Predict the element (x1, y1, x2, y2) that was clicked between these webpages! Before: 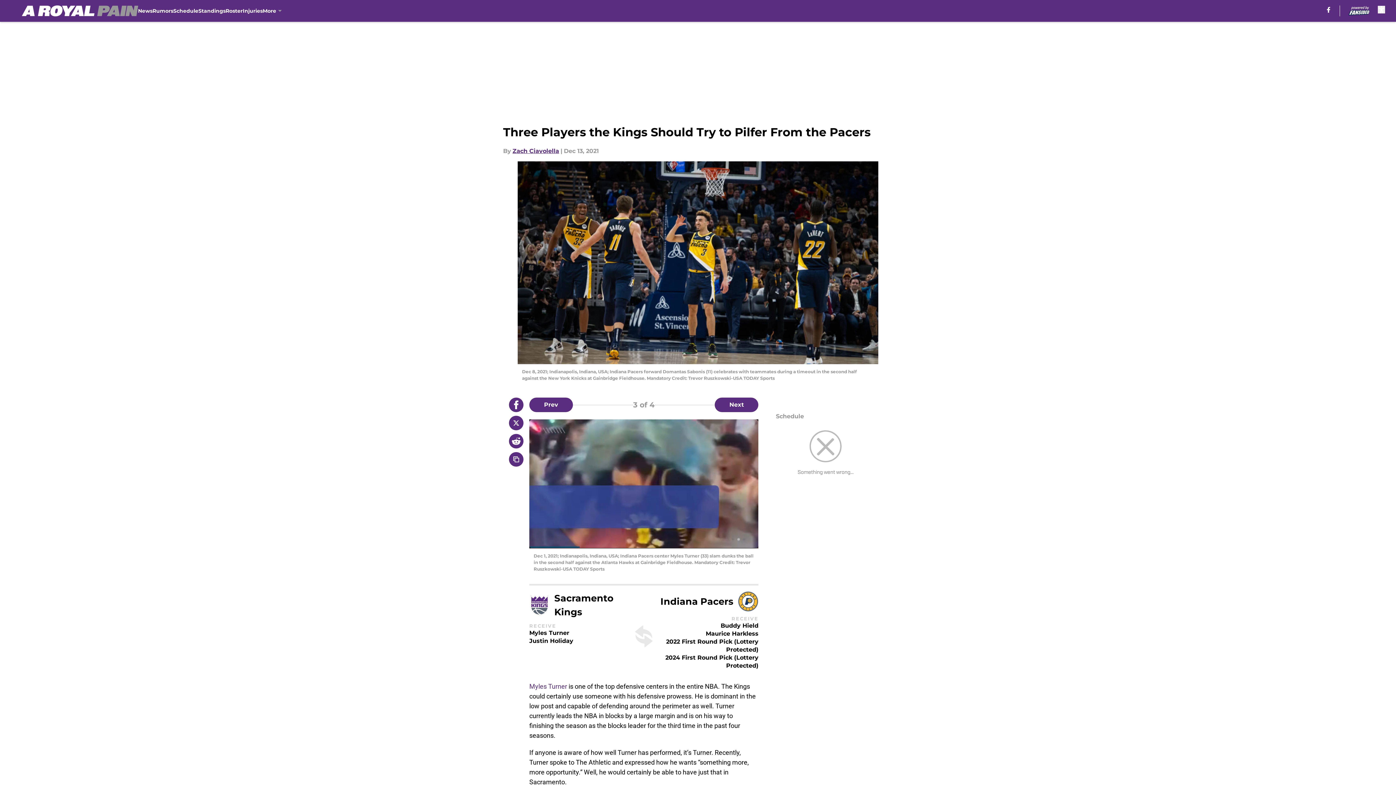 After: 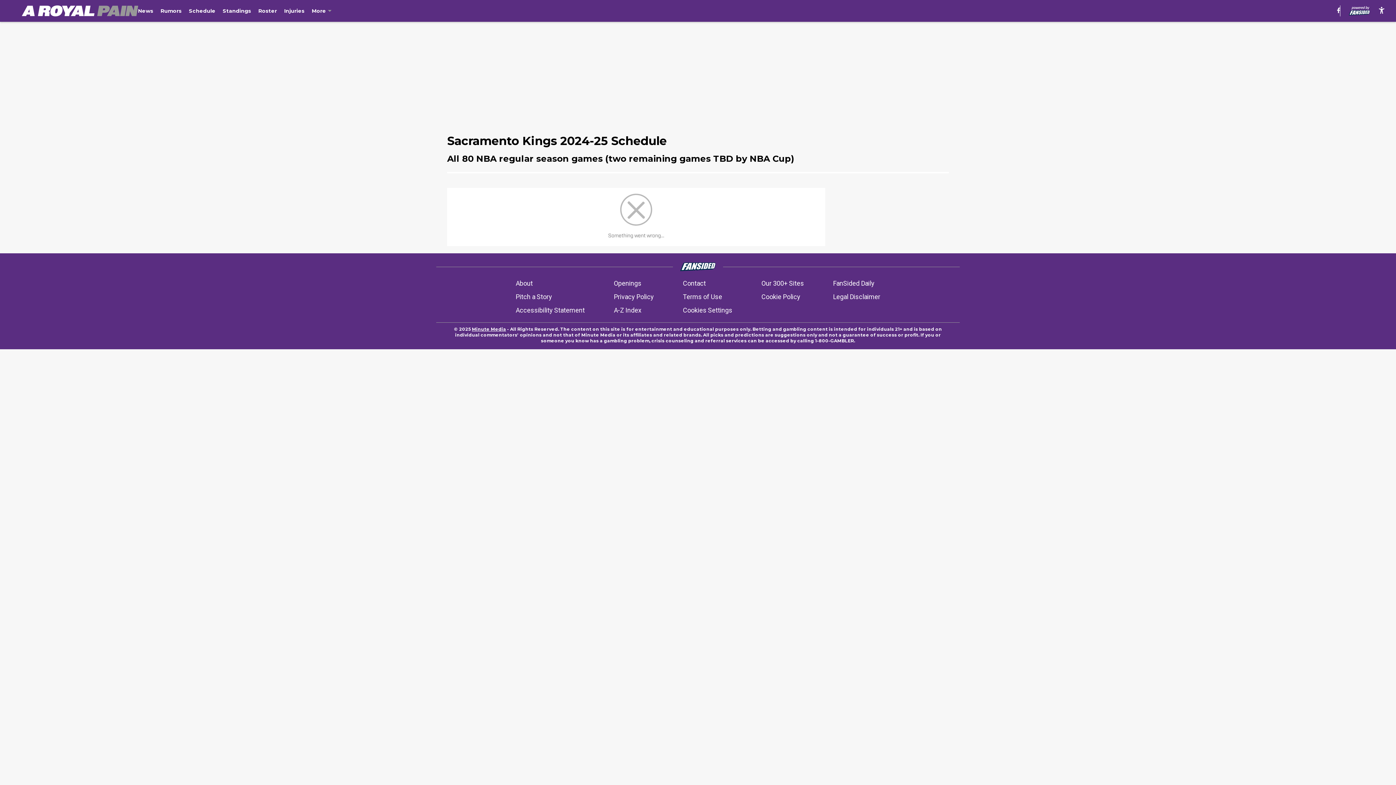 Action: label: Schedule bbox: (173, 0, 198, 21)